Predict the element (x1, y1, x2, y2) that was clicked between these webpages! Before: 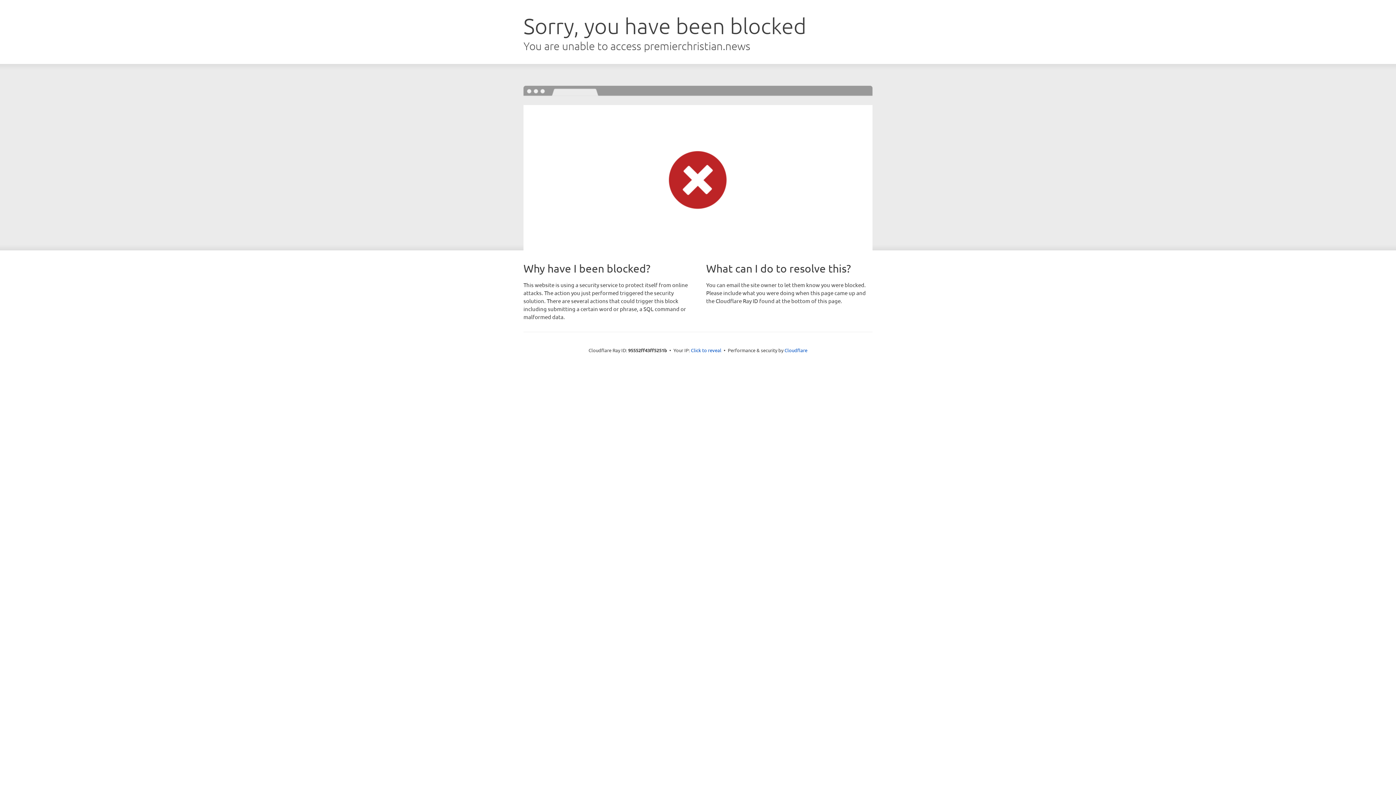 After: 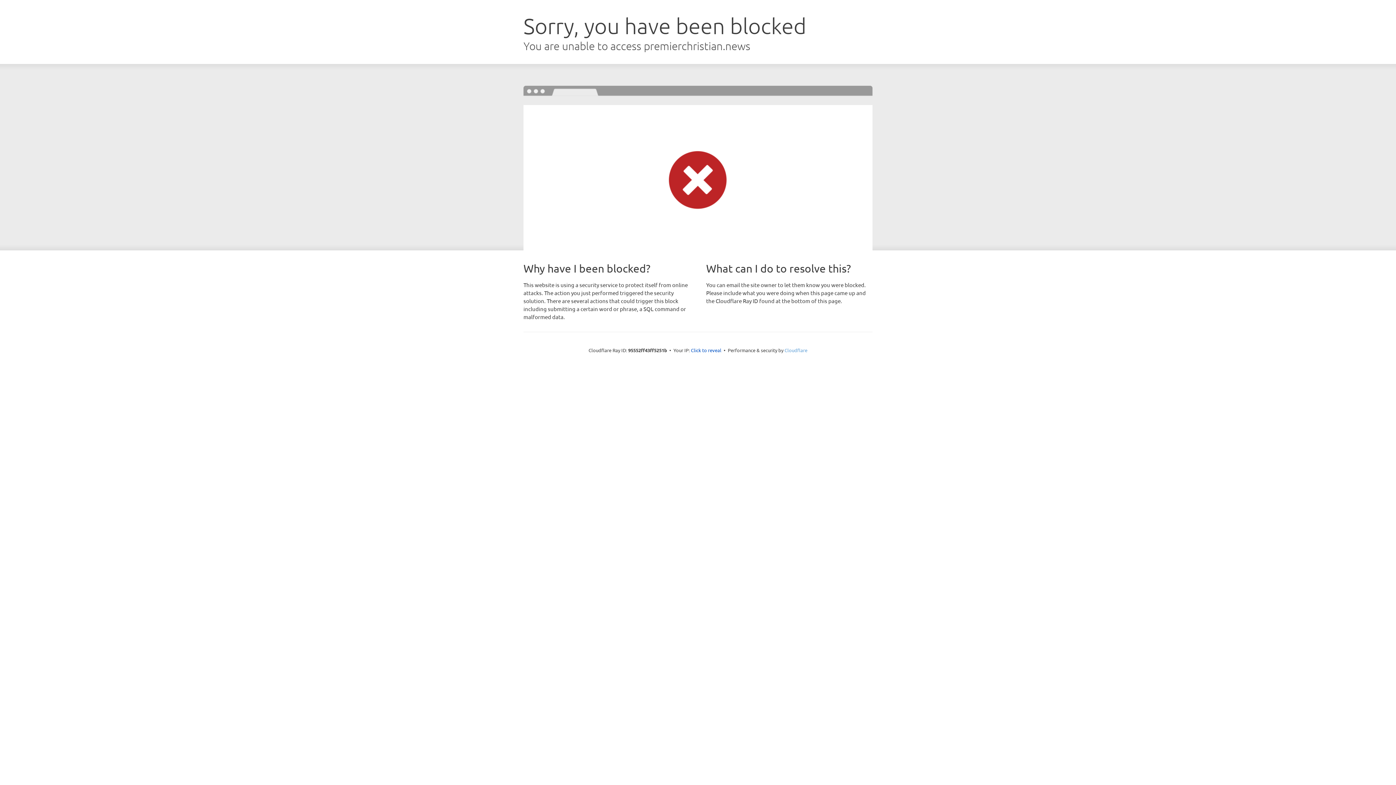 Action: bbox: (784, 347, 807, 353) label: Cloudflare